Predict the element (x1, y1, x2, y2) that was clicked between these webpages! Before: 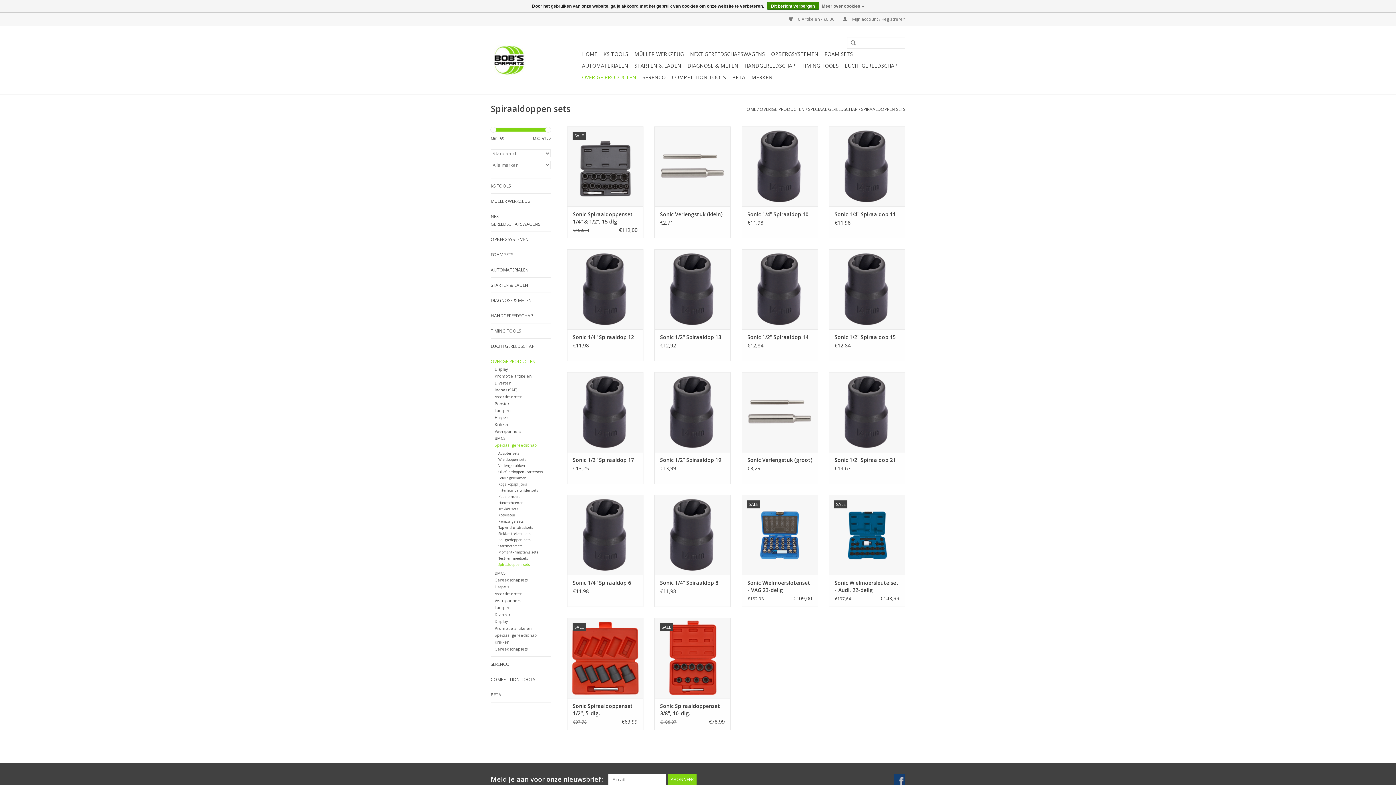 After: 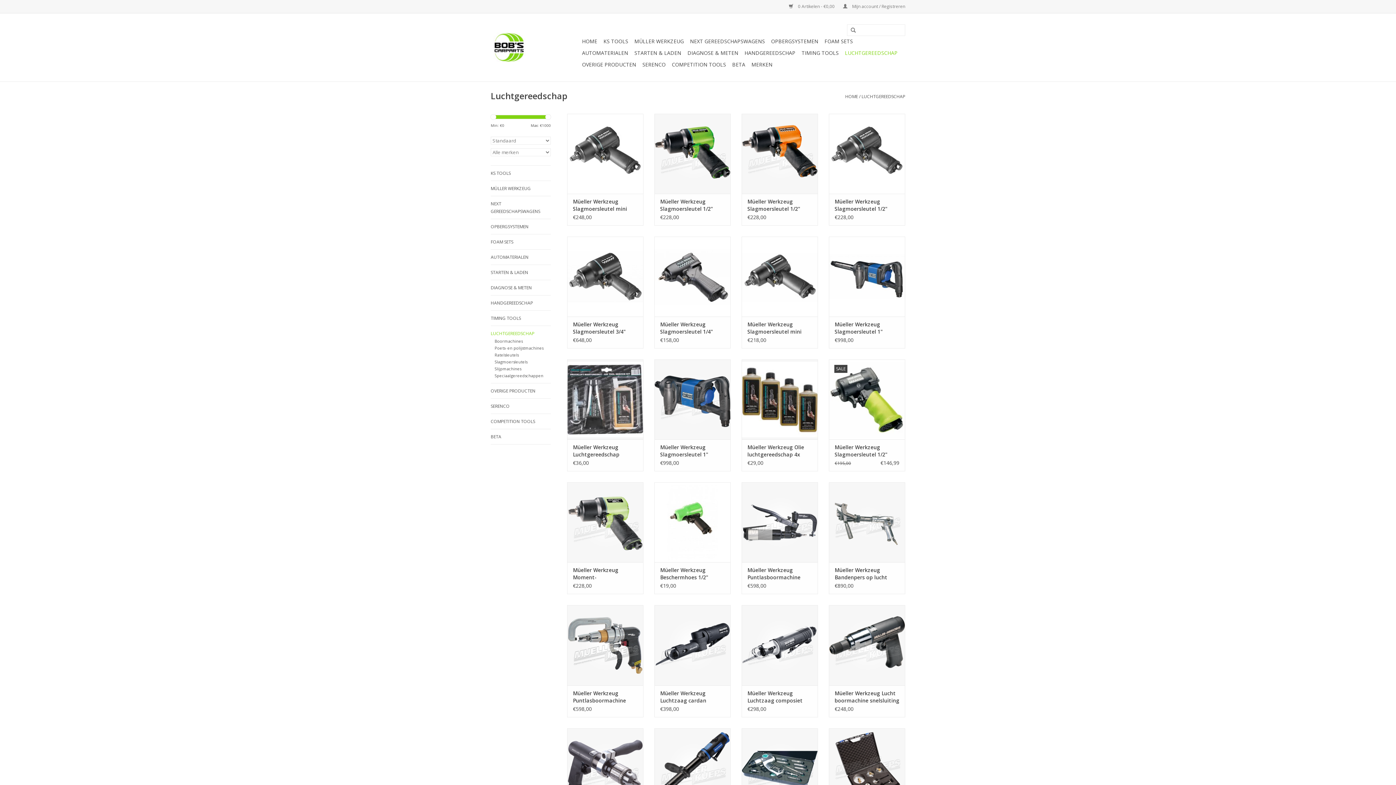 Action: label: LUCHTGEREEDSCHAP bbox: (490, 342, 550, 350)